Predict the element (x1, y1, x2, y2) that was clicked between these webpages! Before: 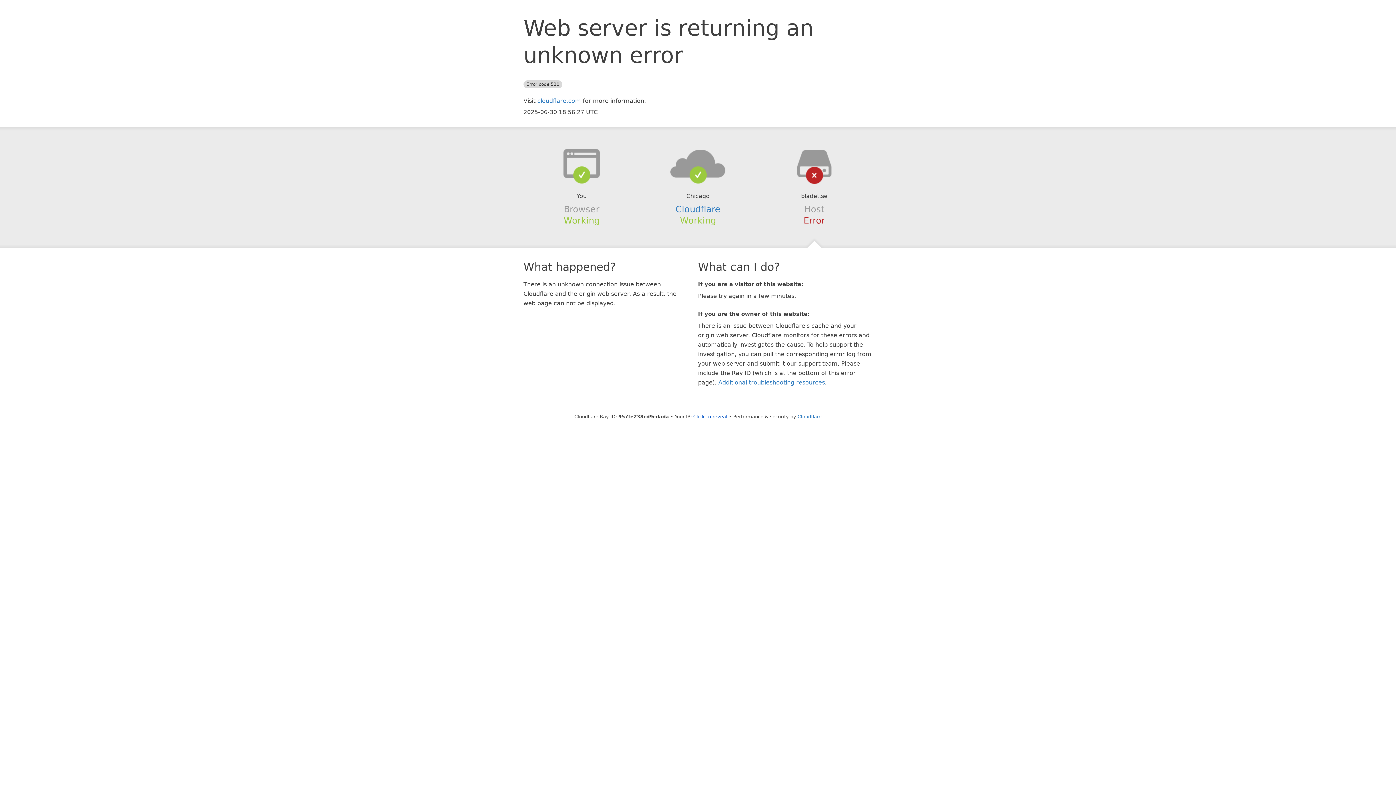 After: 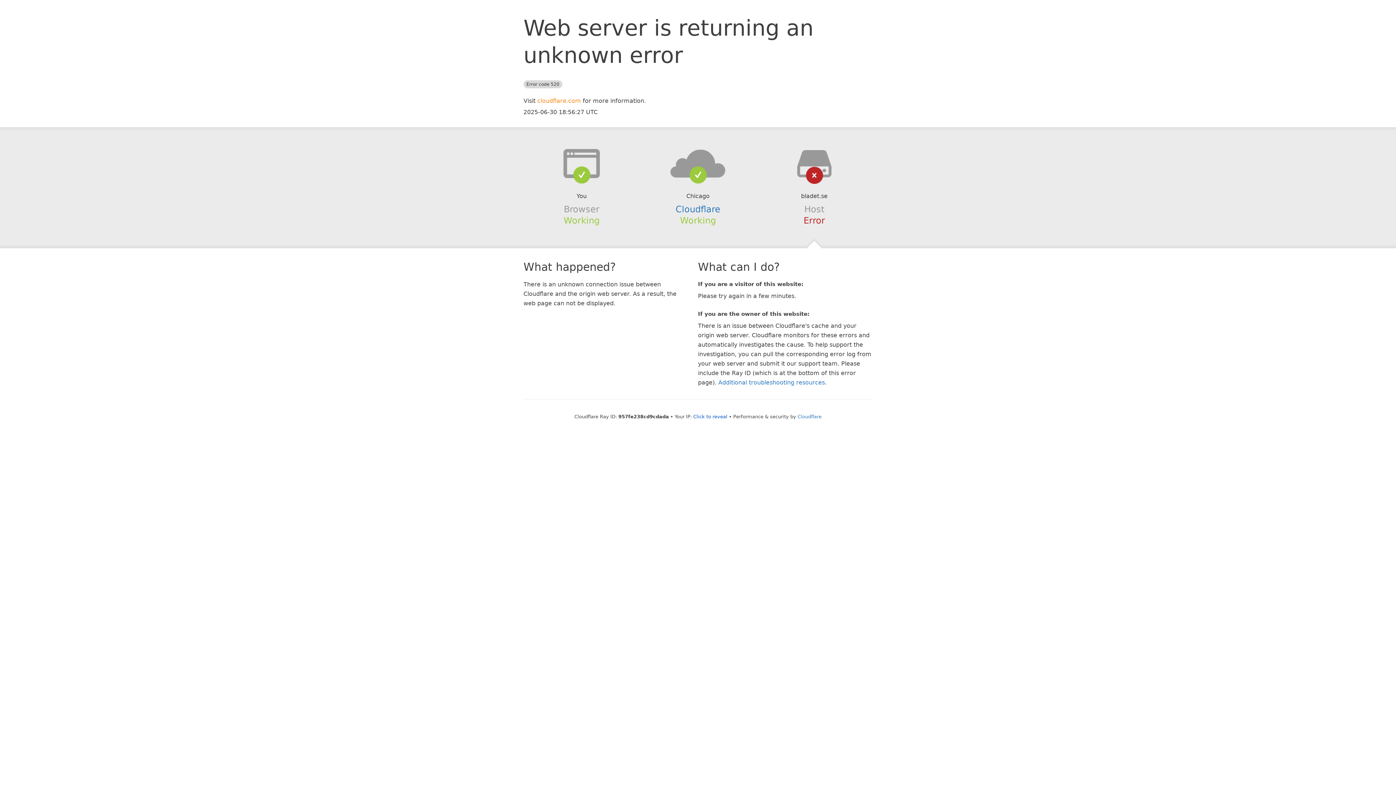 Action: label: cloudflare.com bbox: (537, 97, 581, 104)